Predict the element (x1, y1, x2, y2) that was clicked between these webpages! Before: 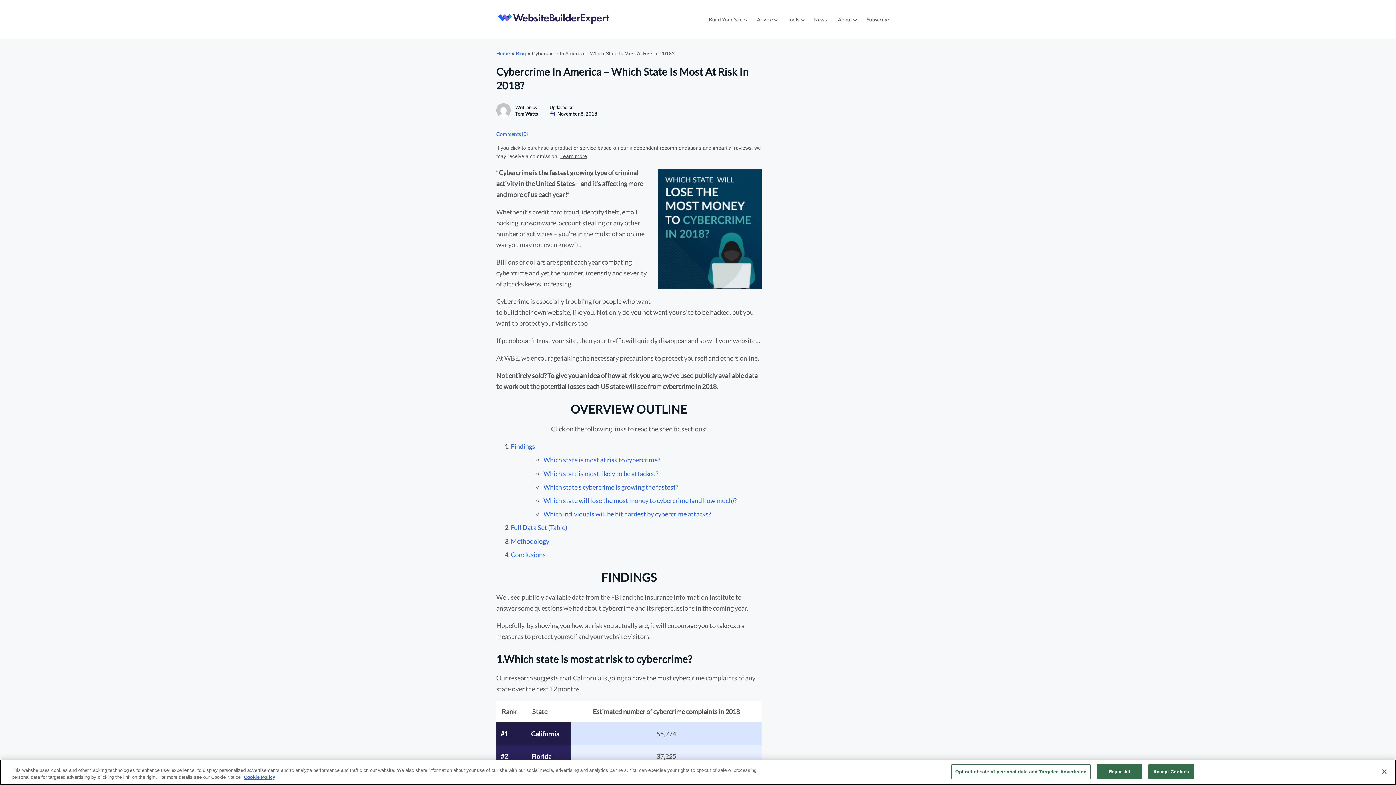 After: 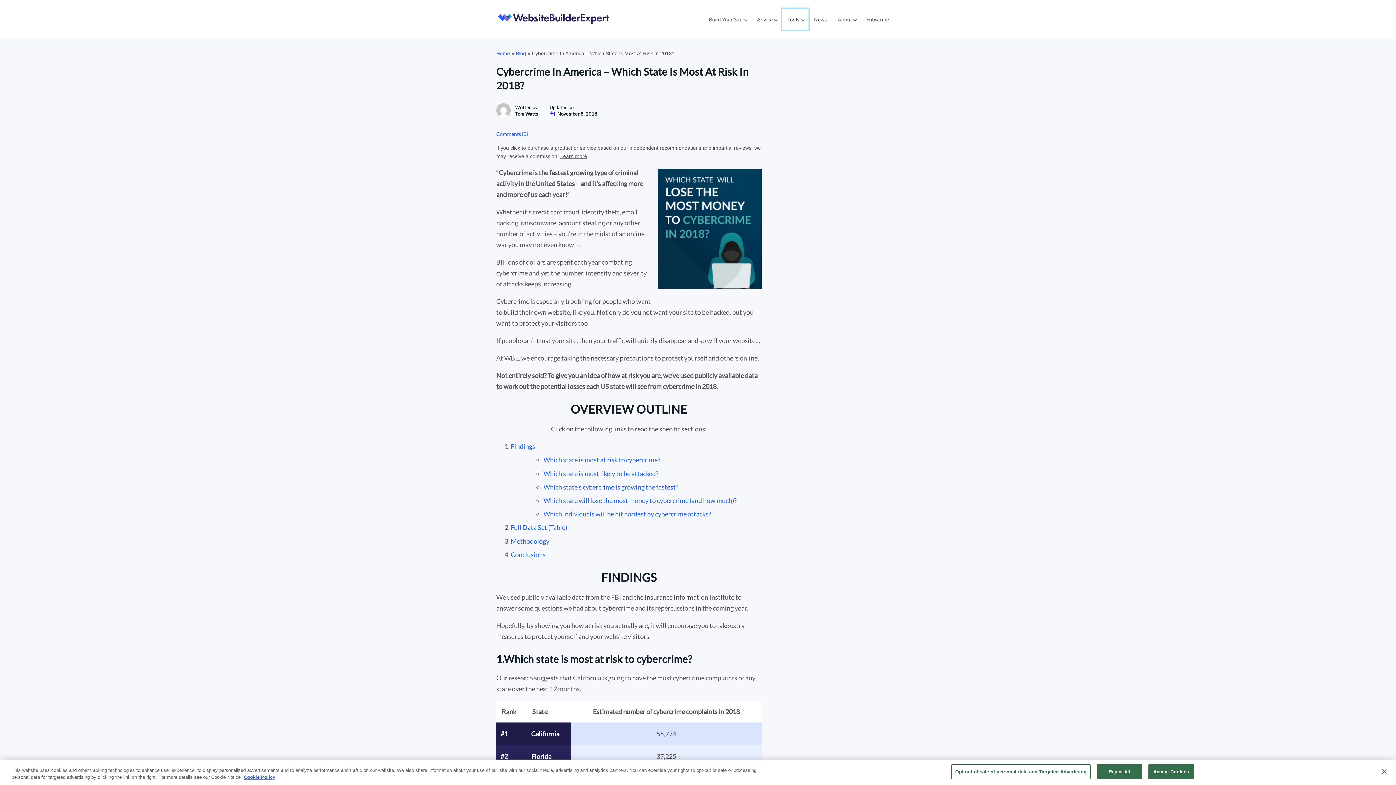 Action: bbox: (782, 8, 808, 29) label: Tools